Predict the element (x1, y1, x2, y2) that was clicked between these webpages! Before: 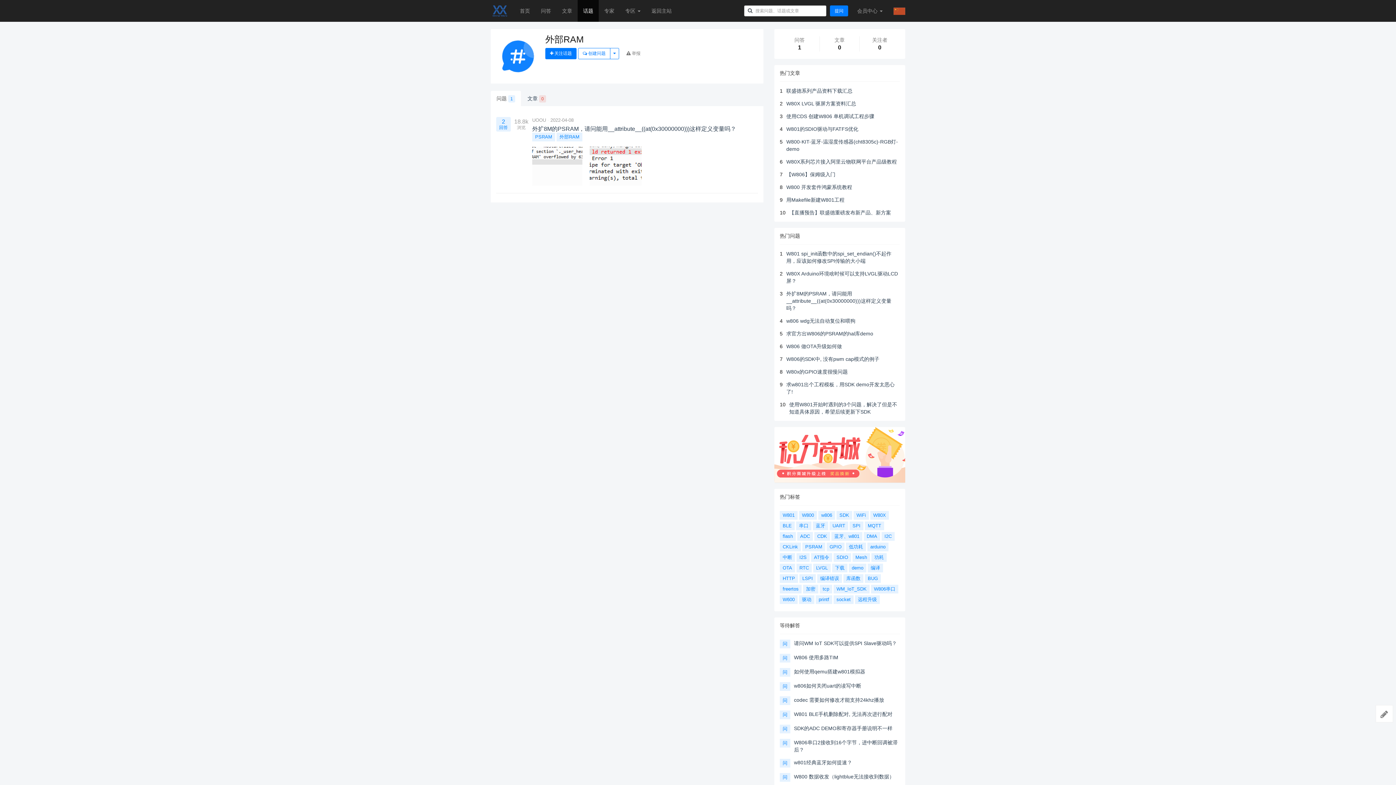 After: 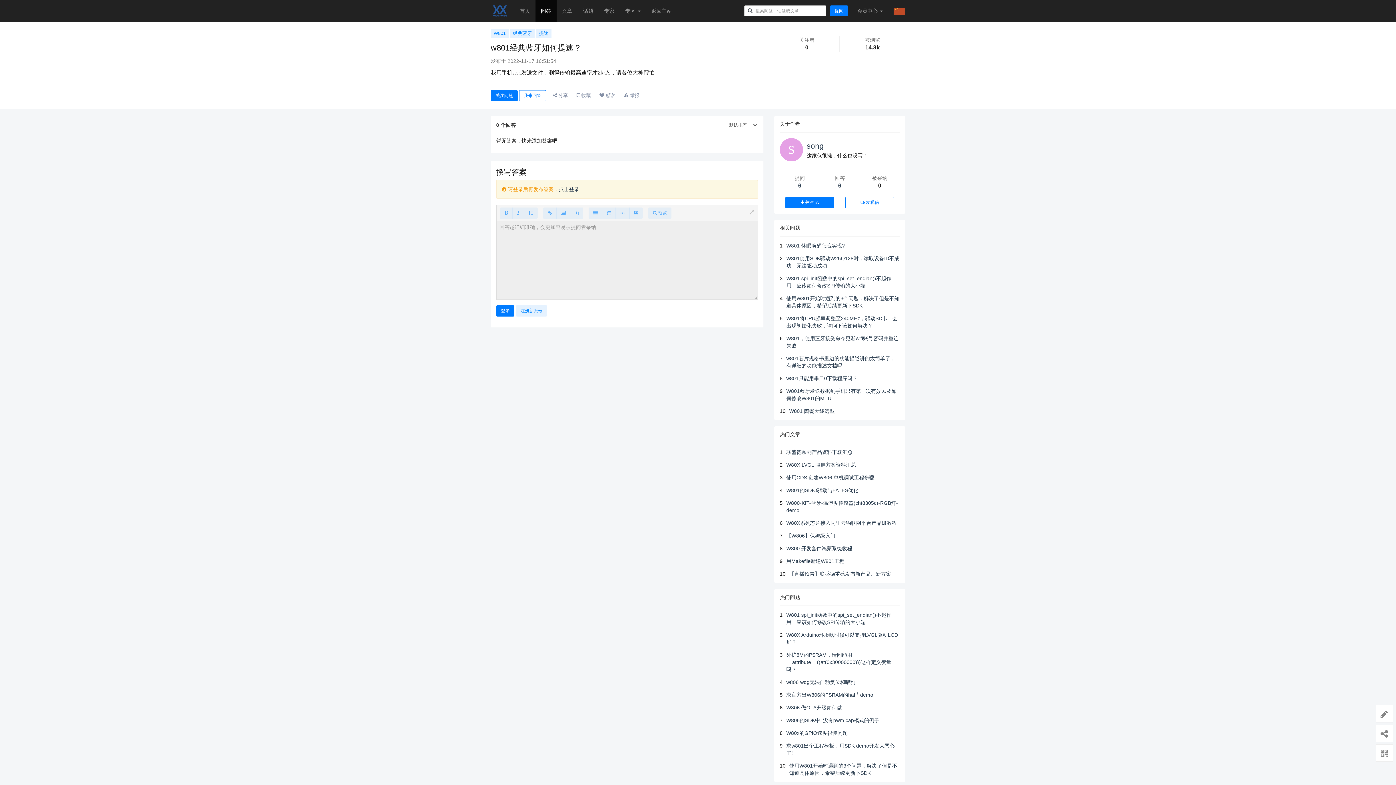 Action: label: w801经典蓝牙如何提速？ bbox: (794, 759, 852, 765)